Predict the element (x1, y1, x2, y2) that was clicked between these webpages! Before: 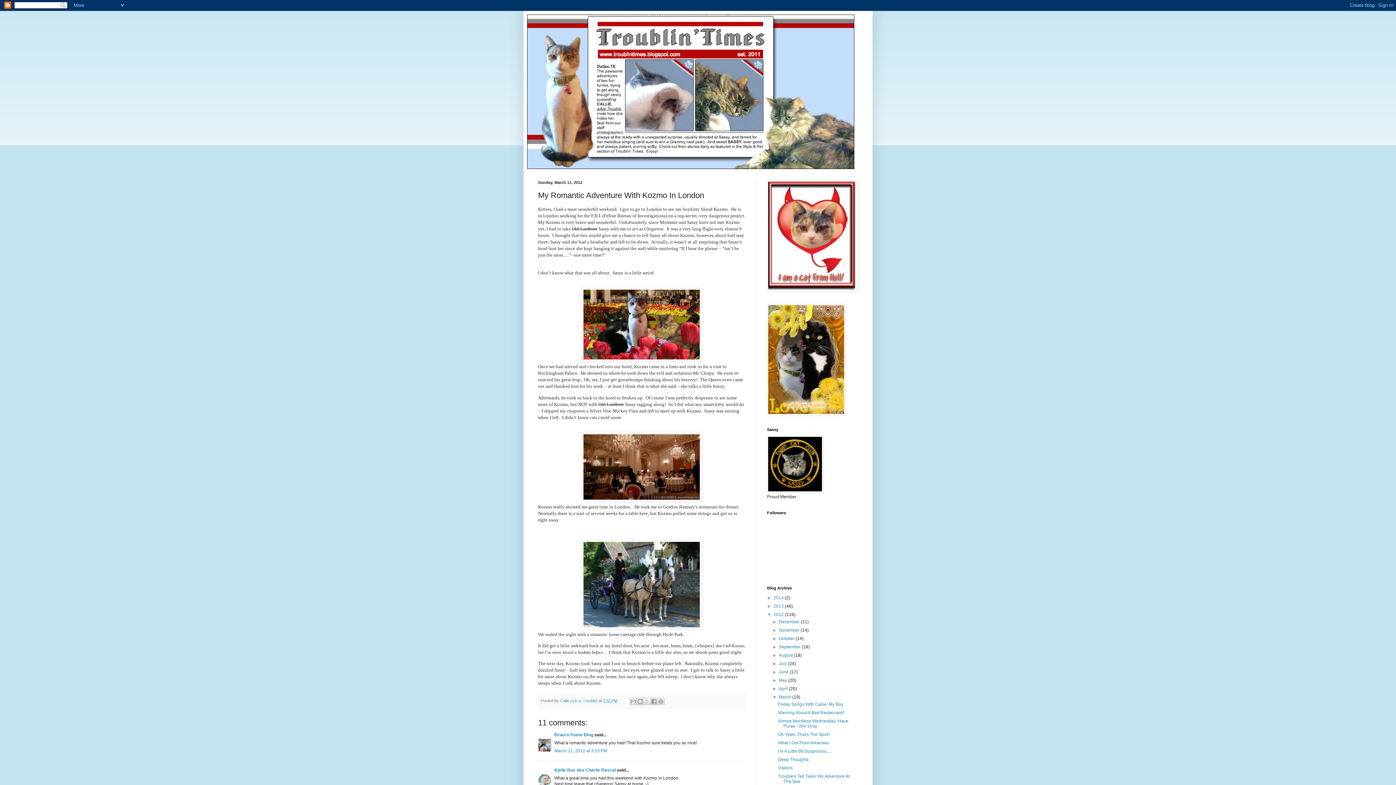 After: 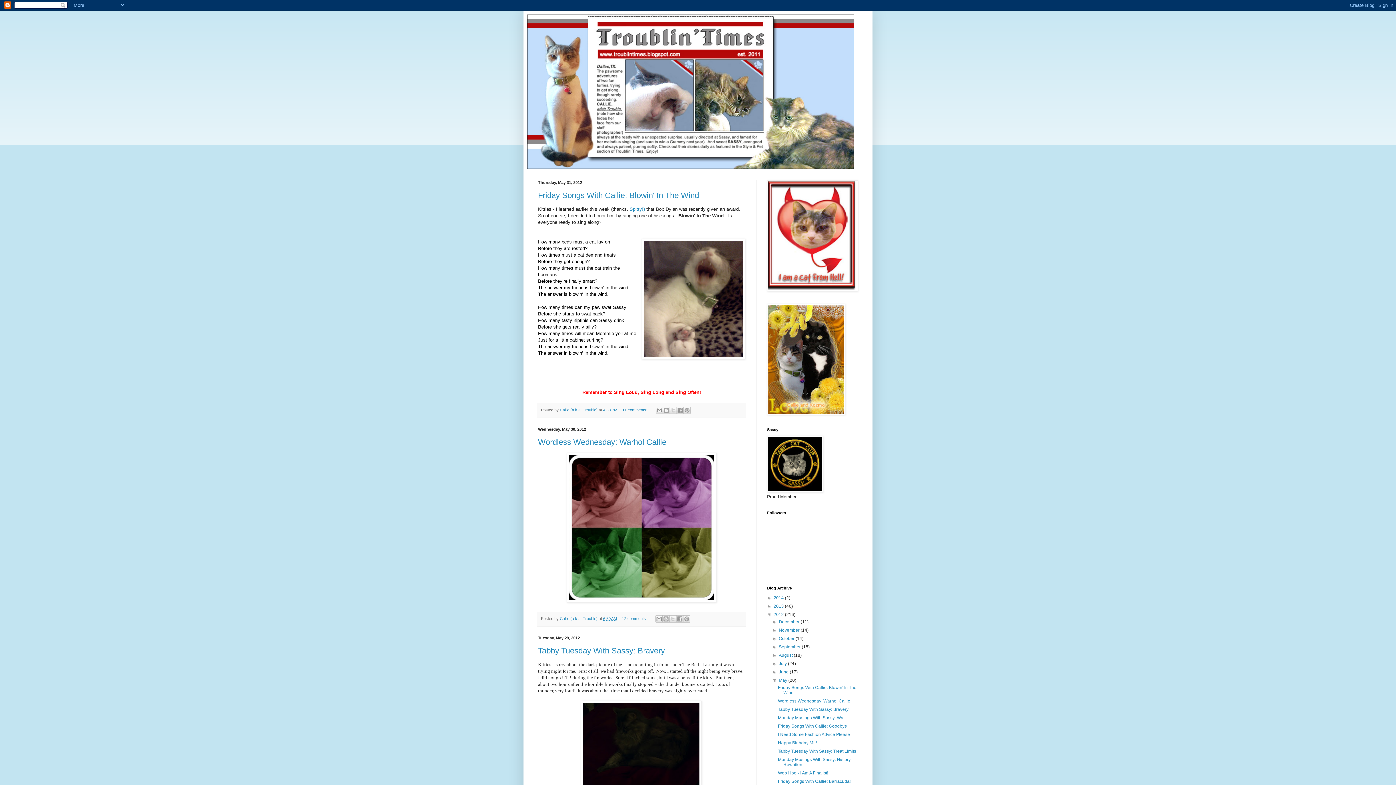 Action: label: May  bbox: (779, 678, 788, 683)